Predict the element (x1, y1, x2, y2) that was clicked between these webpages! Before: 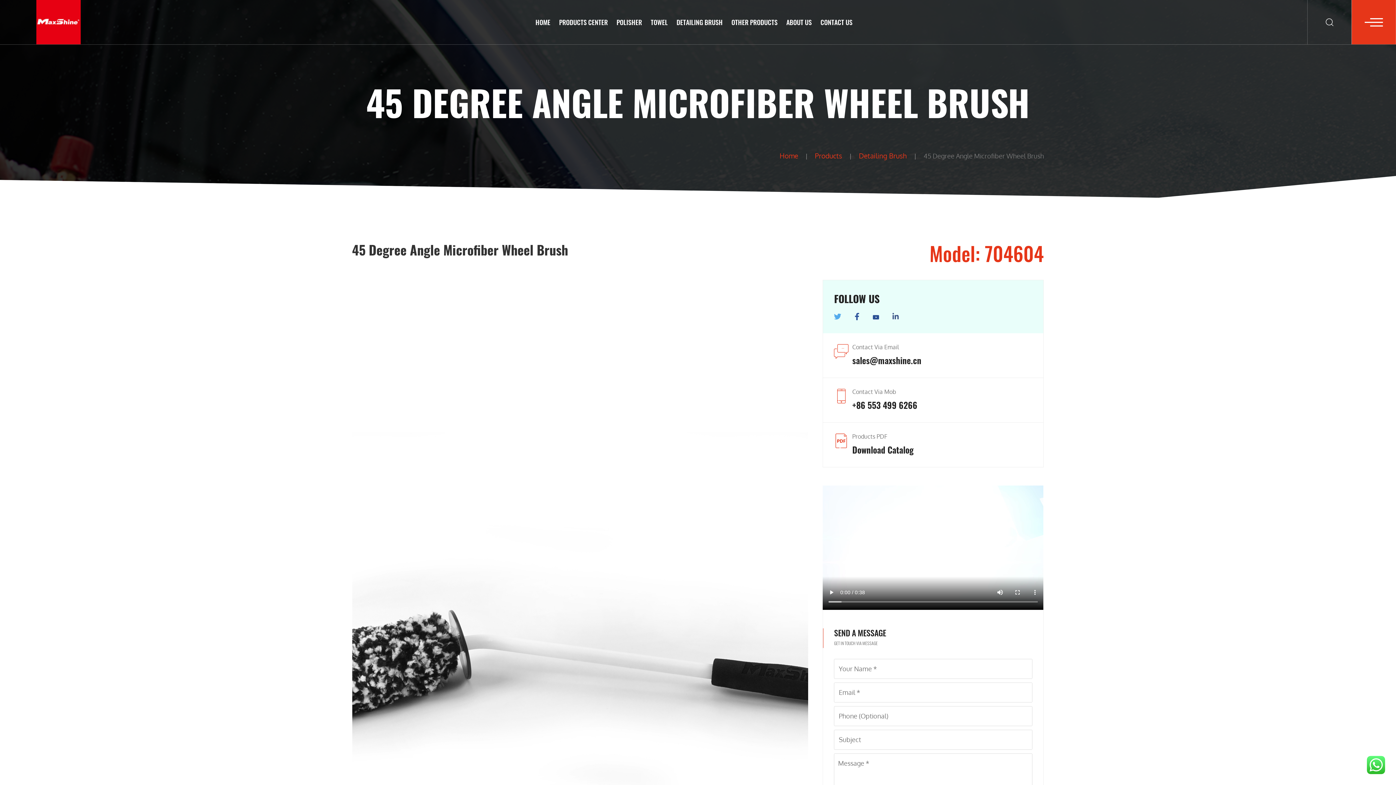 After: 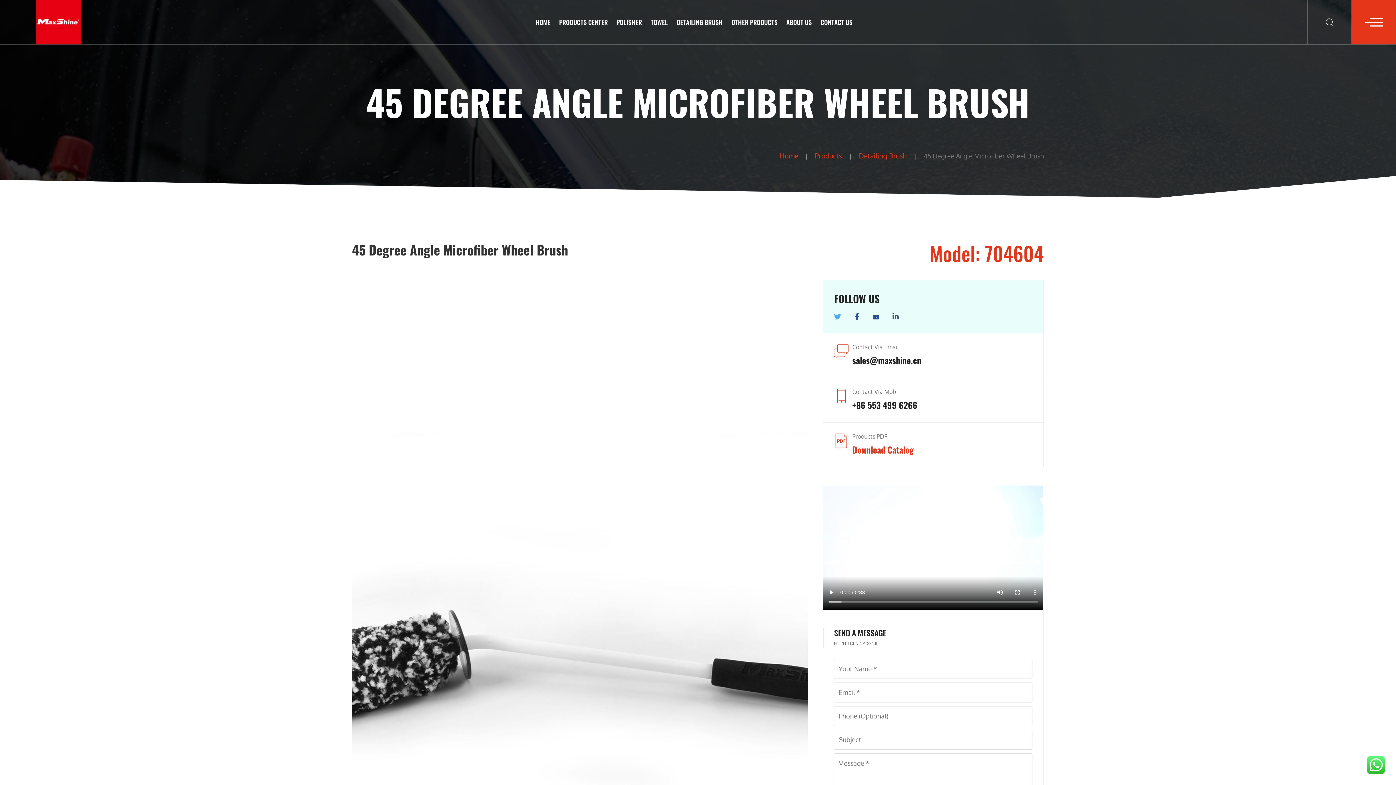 Action: bbox: (852, 443, 913, 456) label: Download Catalog